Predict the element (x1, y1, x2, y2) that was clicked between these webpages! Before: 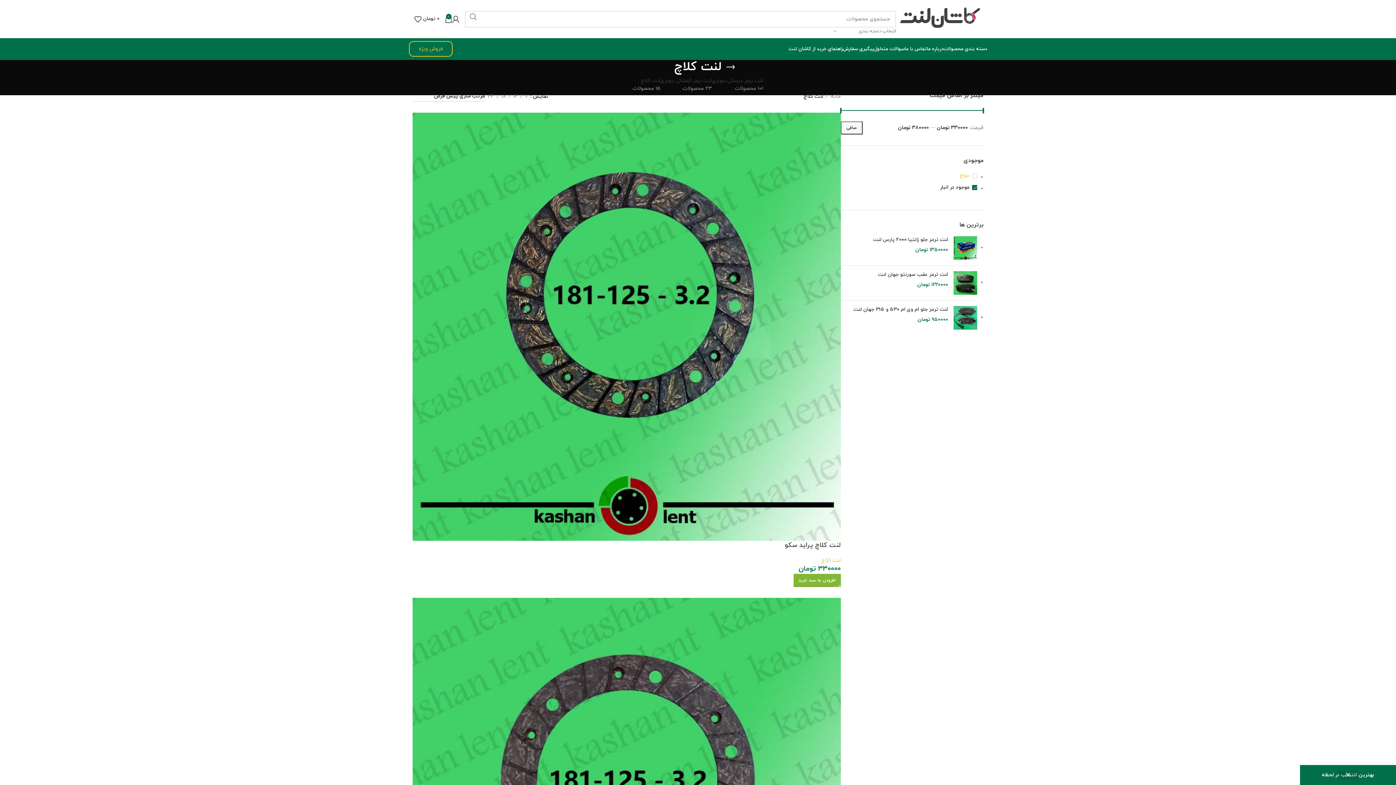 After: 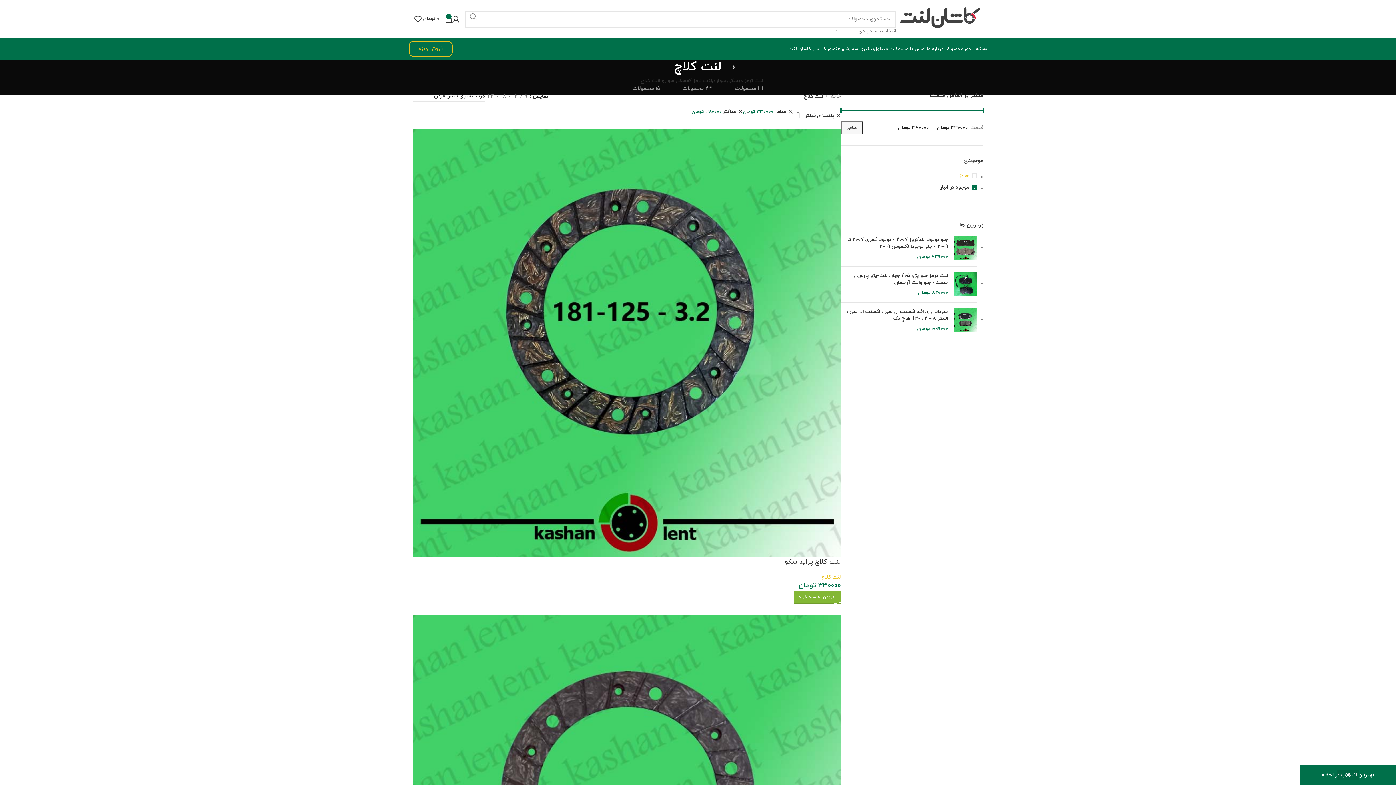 Action: bbox: (840, 121, 862, 134) label: صافی